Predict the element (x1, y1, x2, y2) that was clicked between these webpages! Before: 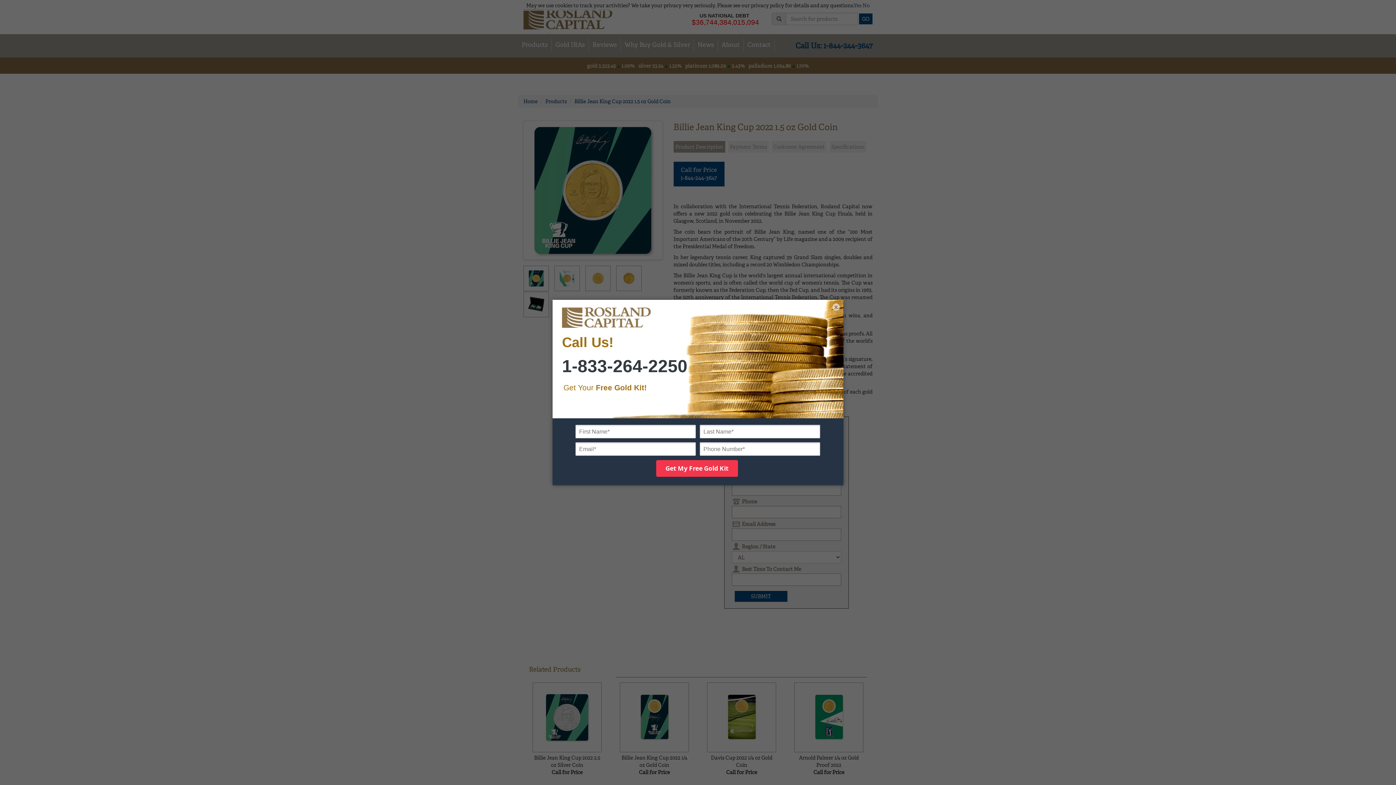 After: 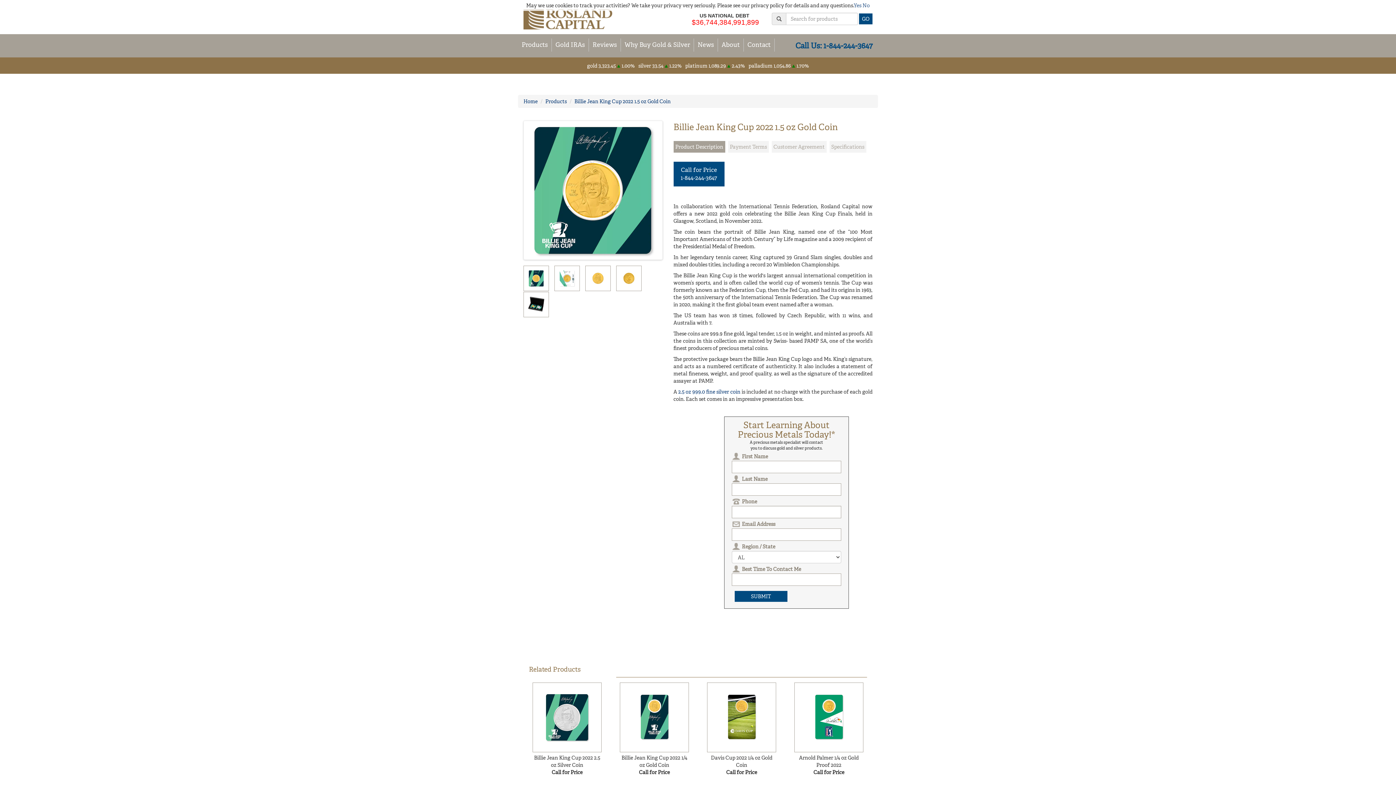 Action: bbox: (832, 303, 840, 310) label: ×